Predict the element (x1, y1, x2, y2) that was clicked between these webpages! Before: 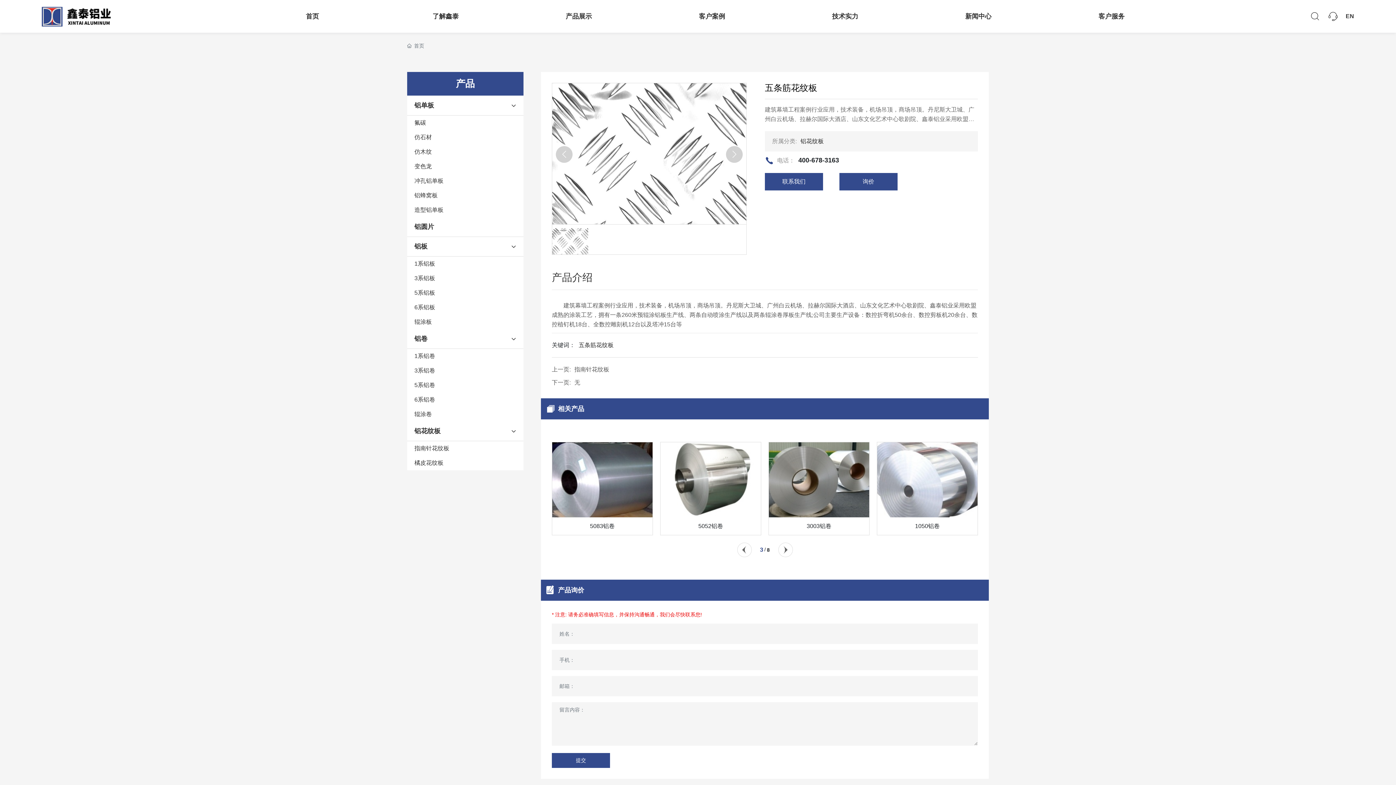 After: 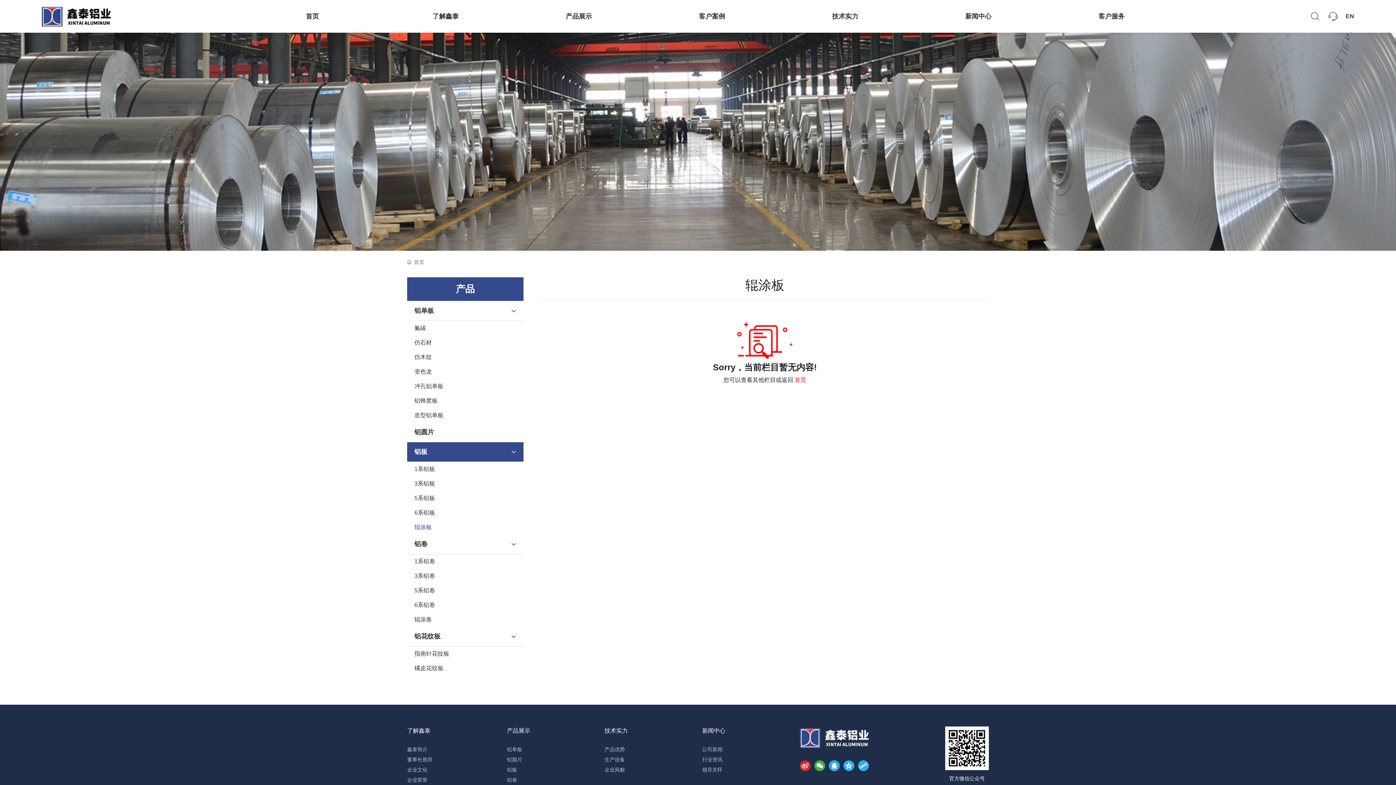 Action: label: 辊涂板 bbox: (414, 314, 523, 329)